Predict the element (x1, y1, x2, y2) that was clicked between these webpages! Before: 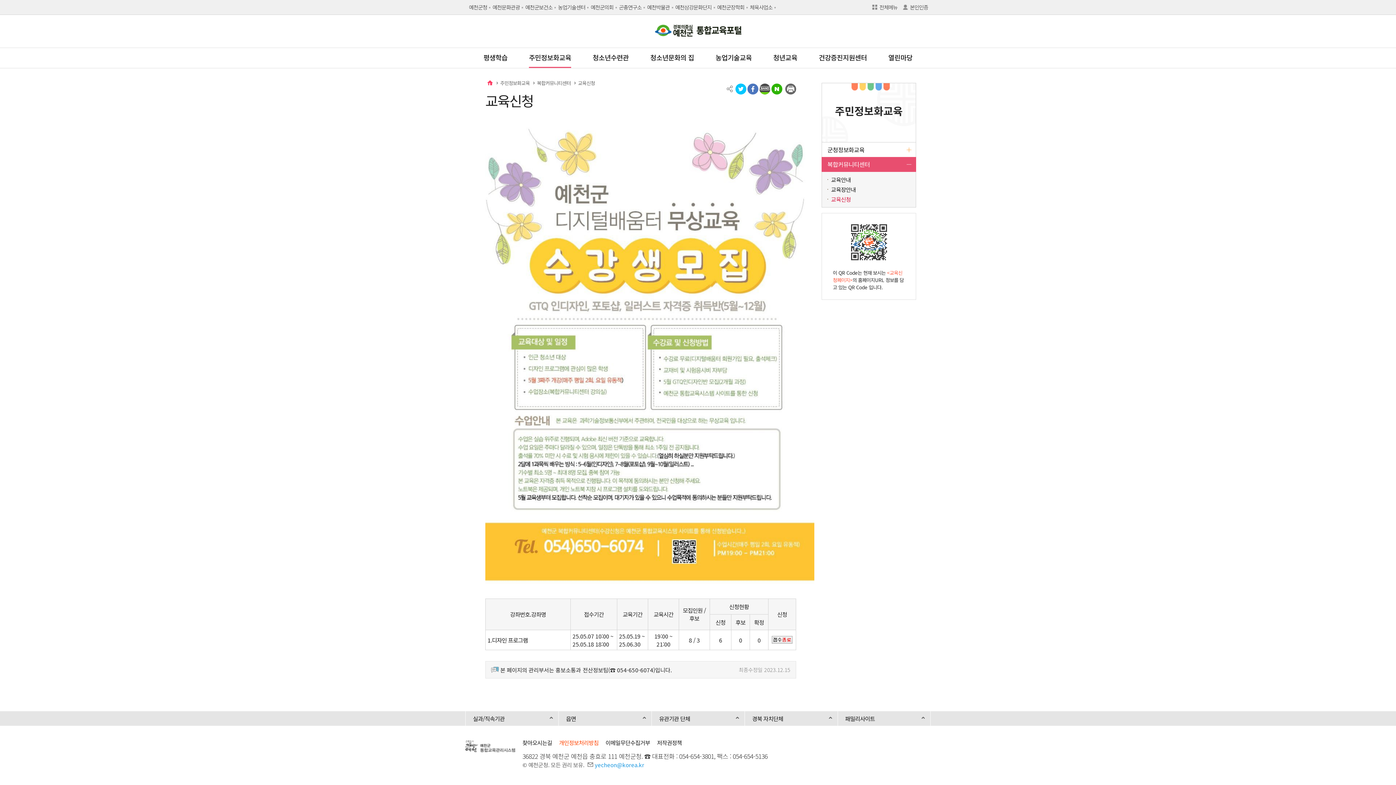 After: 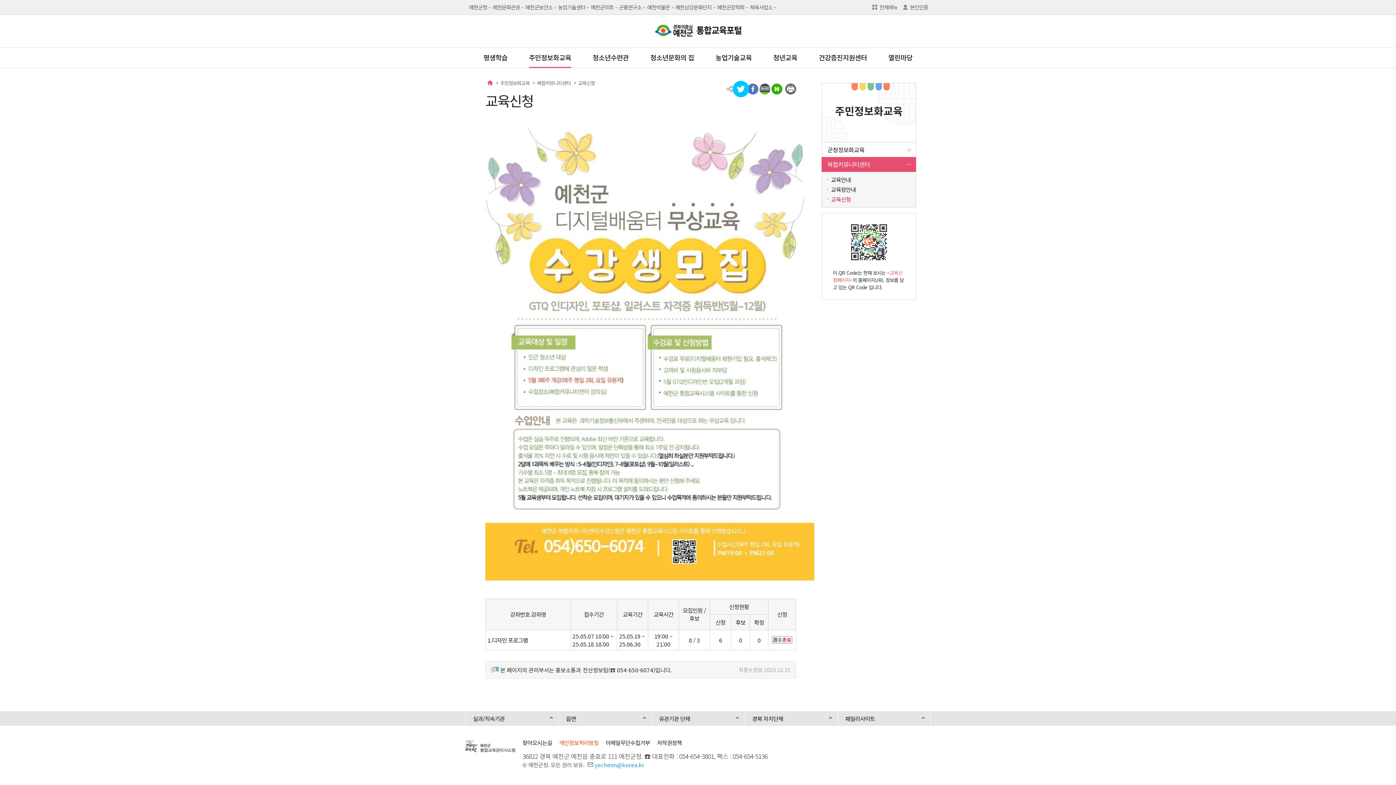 Action: bbox: (735, 83, 746, 94) label: 트위터